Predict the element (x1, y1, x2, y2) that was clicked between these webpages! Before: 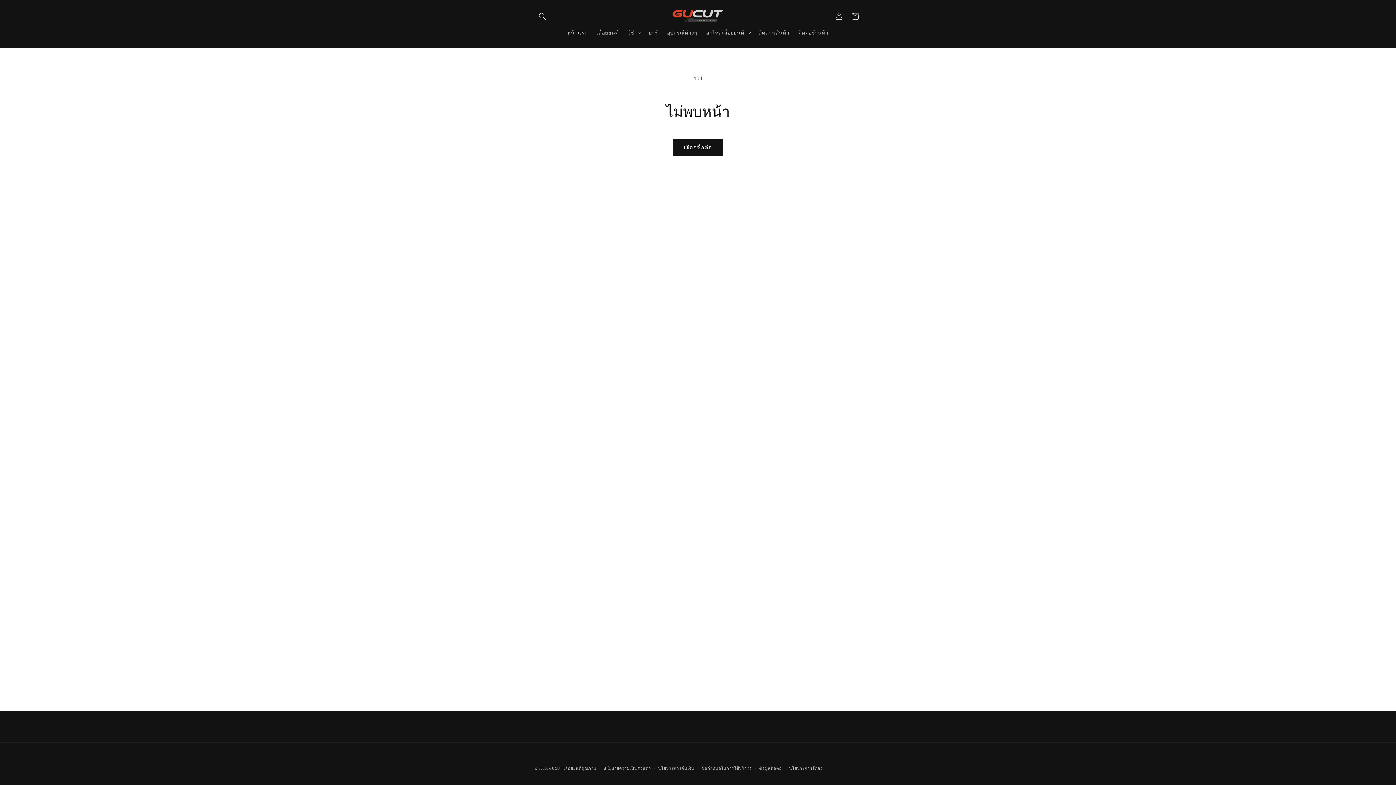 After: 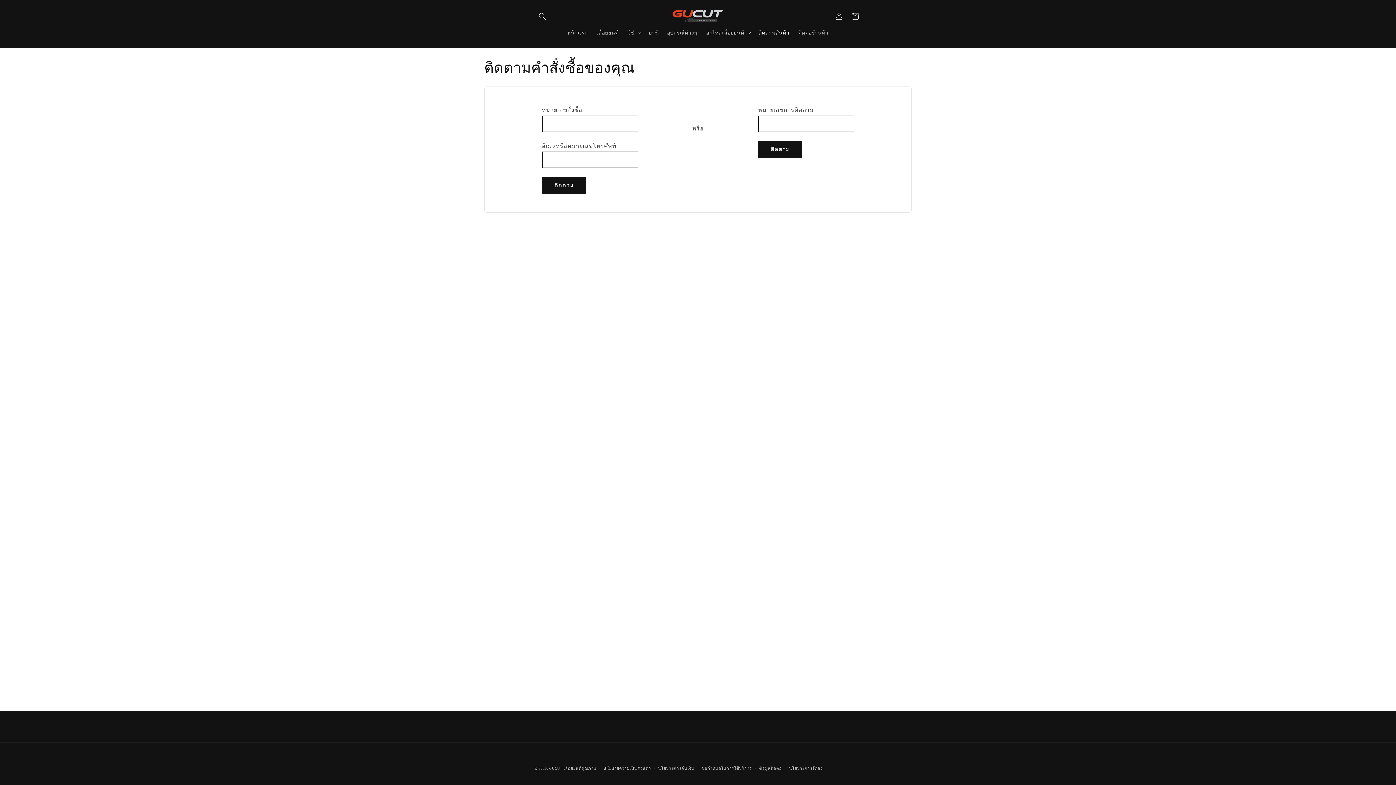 Action: bbox: (754, 25, 794, 40) label: ติดตามสินค้า